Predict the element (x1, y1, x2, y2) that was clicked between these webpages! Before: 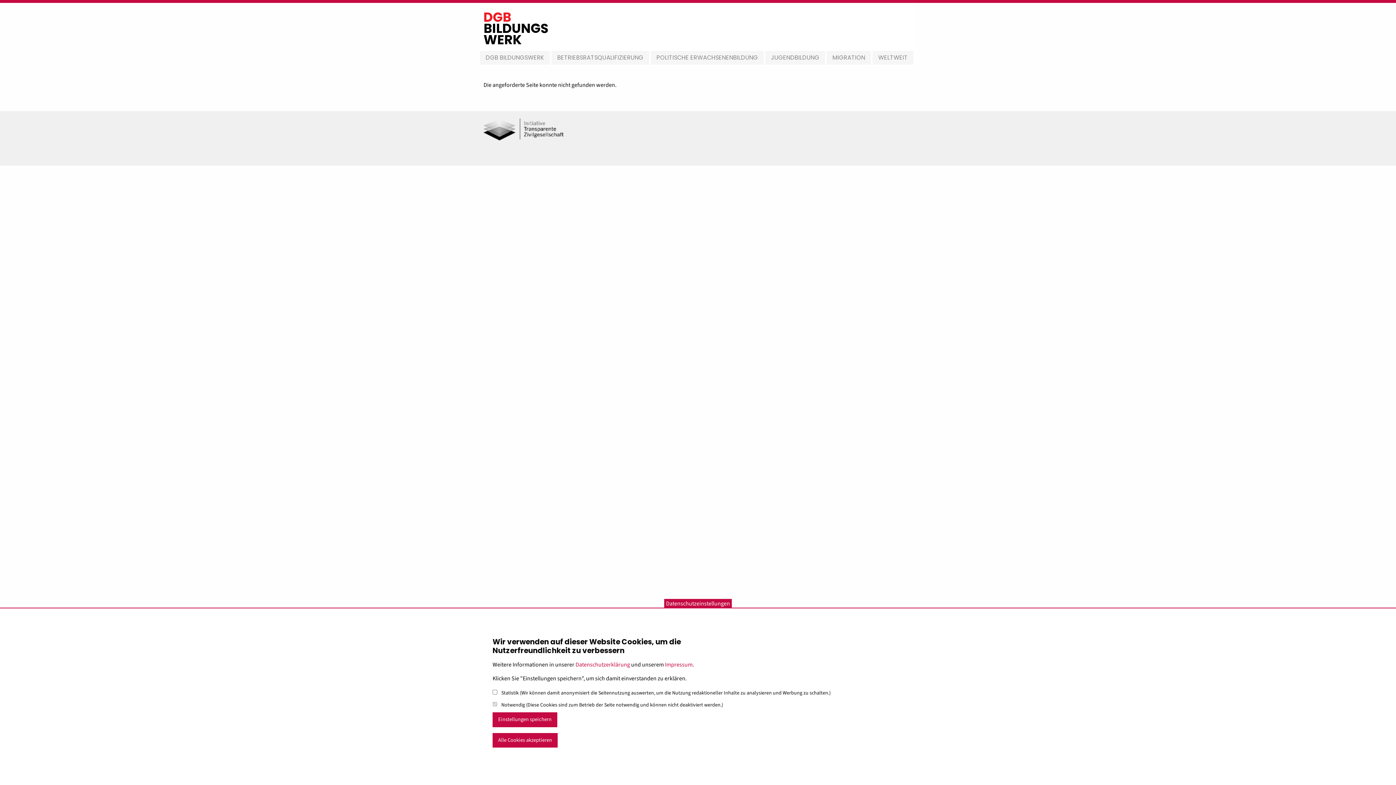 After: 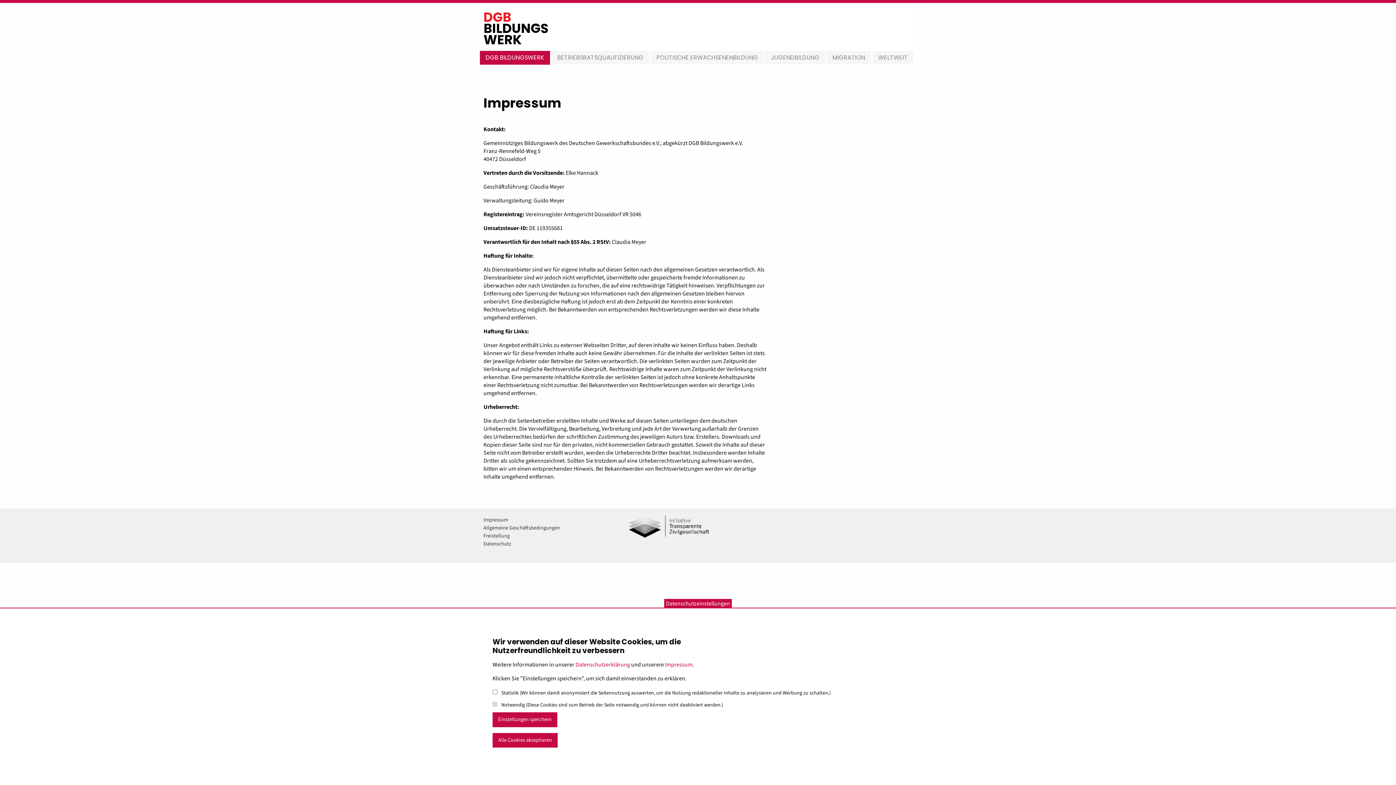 Action: label: Impressum bbox: (665, 661, 692, 669)